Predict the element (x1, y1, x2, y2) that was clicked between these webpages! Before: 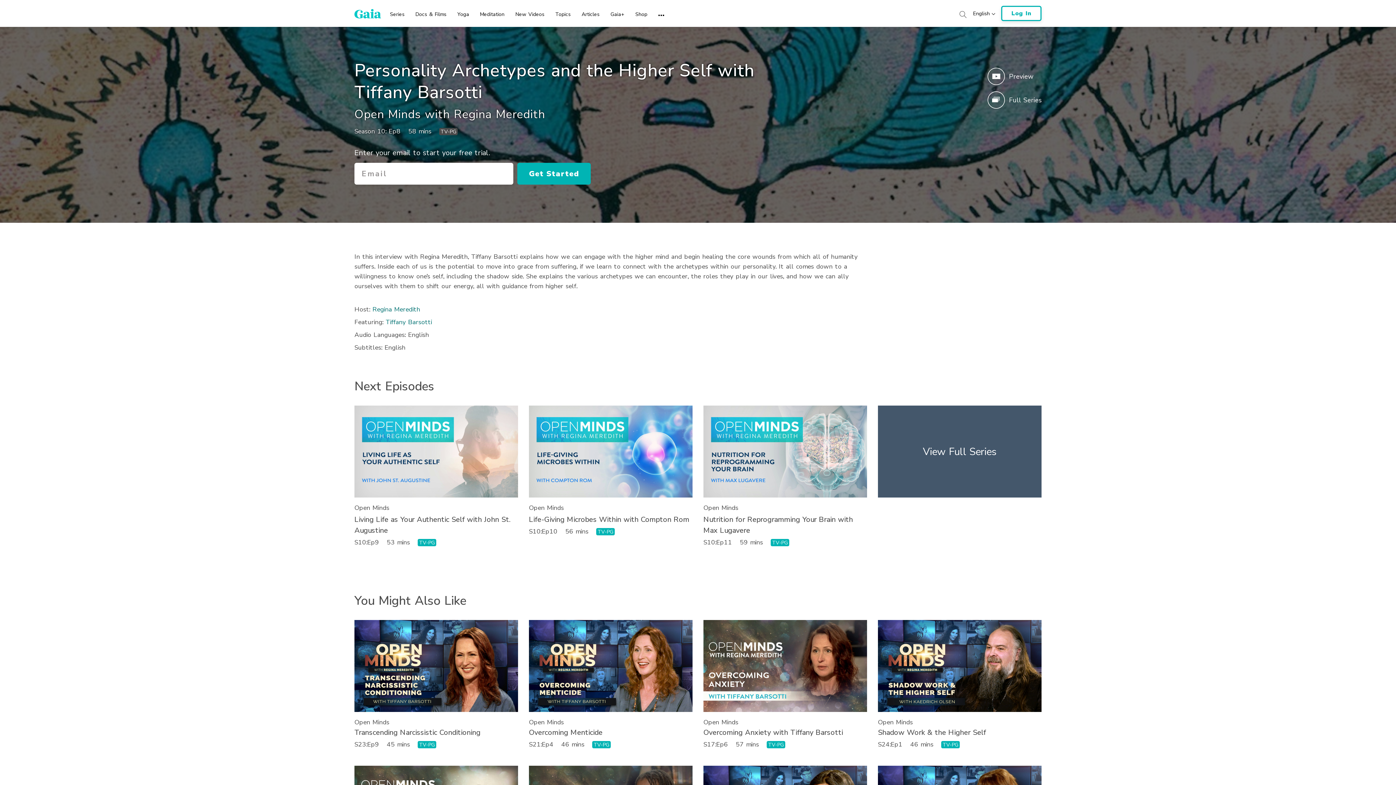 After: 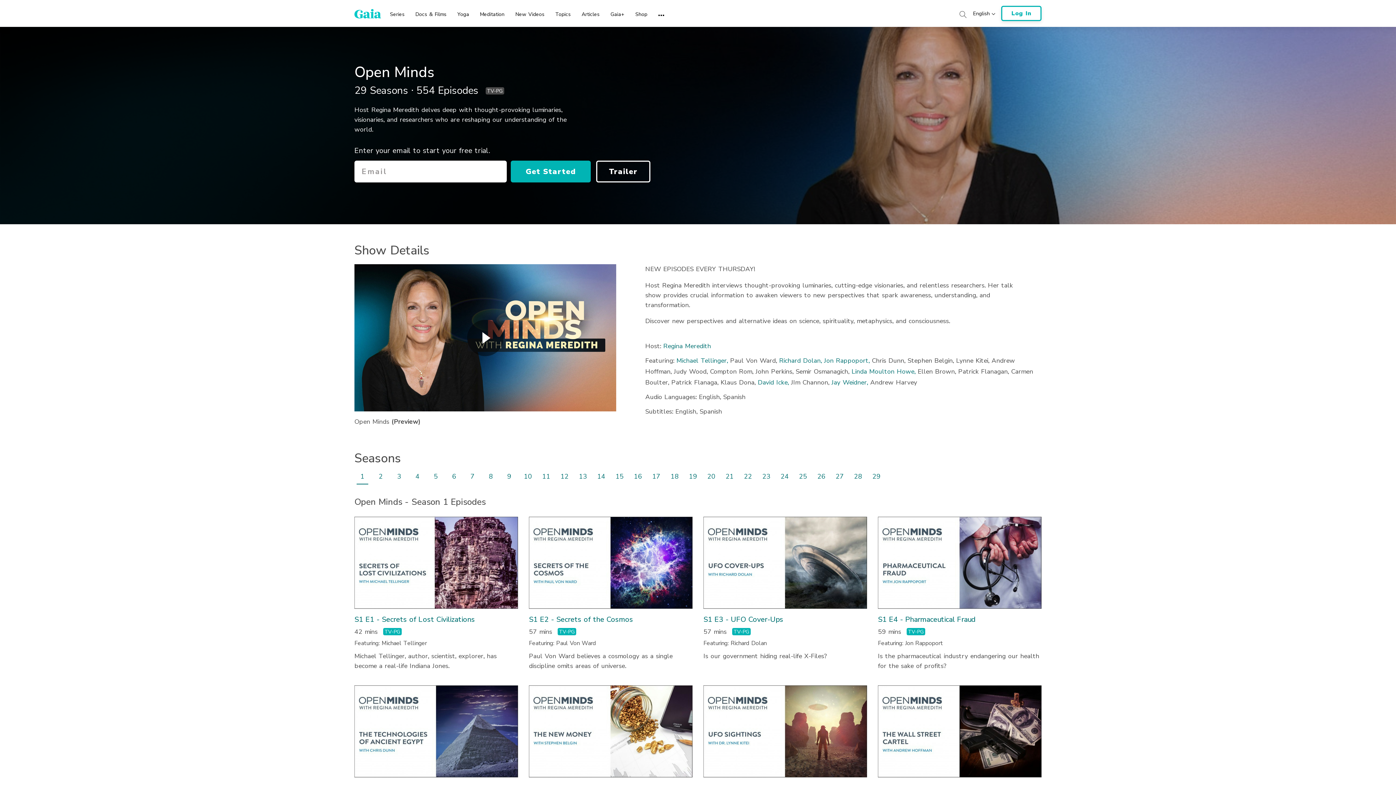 Action: bbox: (878, 405, 1041, 497) label: View Full Series